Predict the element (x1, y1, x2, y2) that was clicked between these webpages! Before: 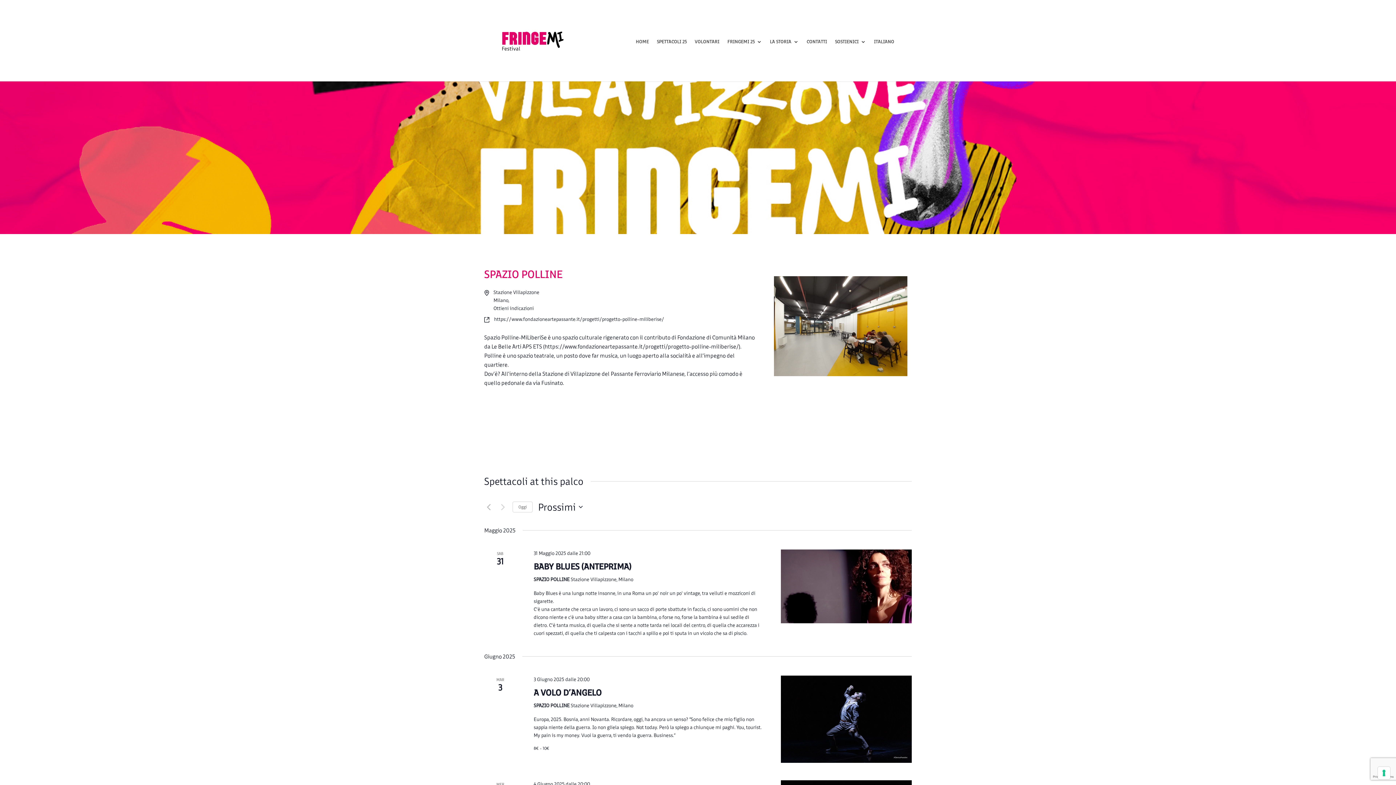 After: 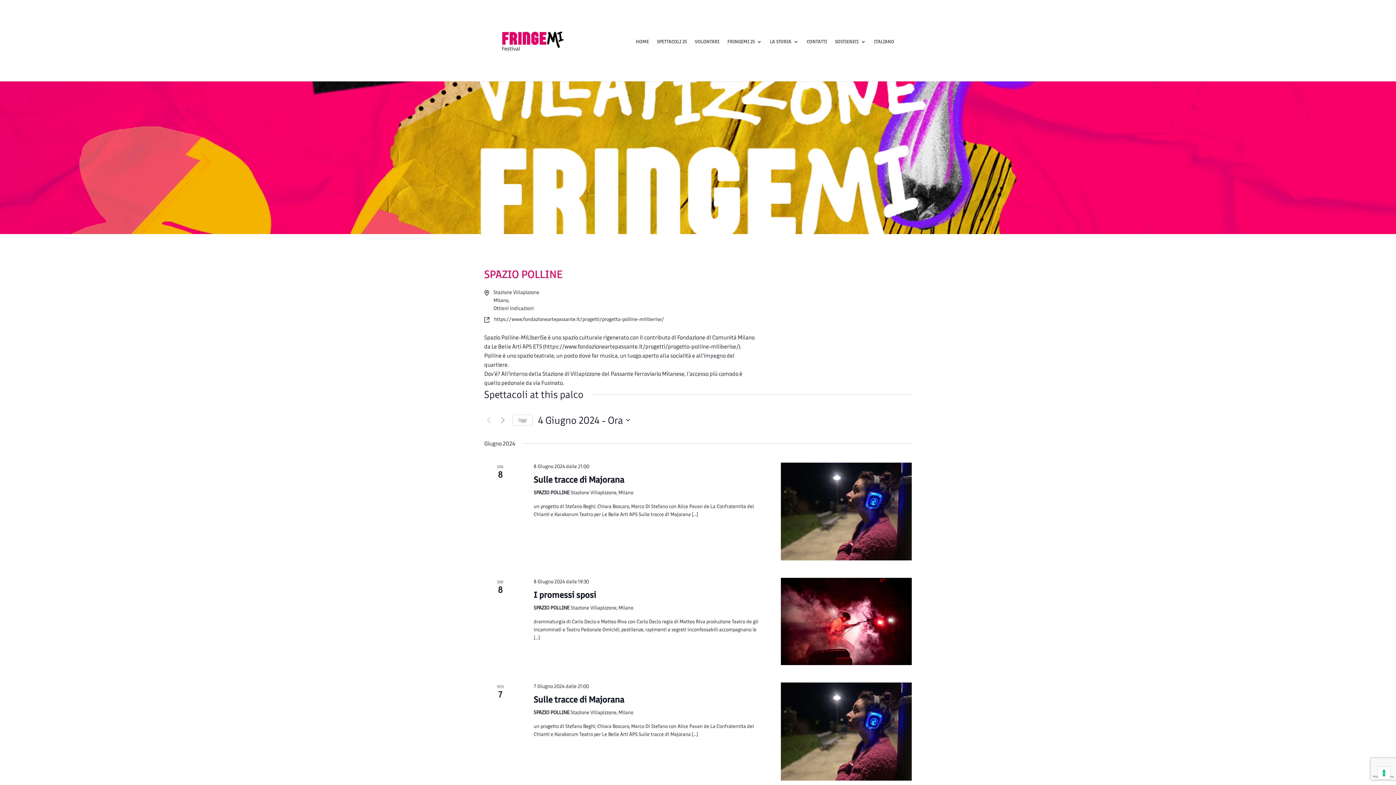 Action: label: Precedente Spettacoli bbox: (484, 503, 493, 511)